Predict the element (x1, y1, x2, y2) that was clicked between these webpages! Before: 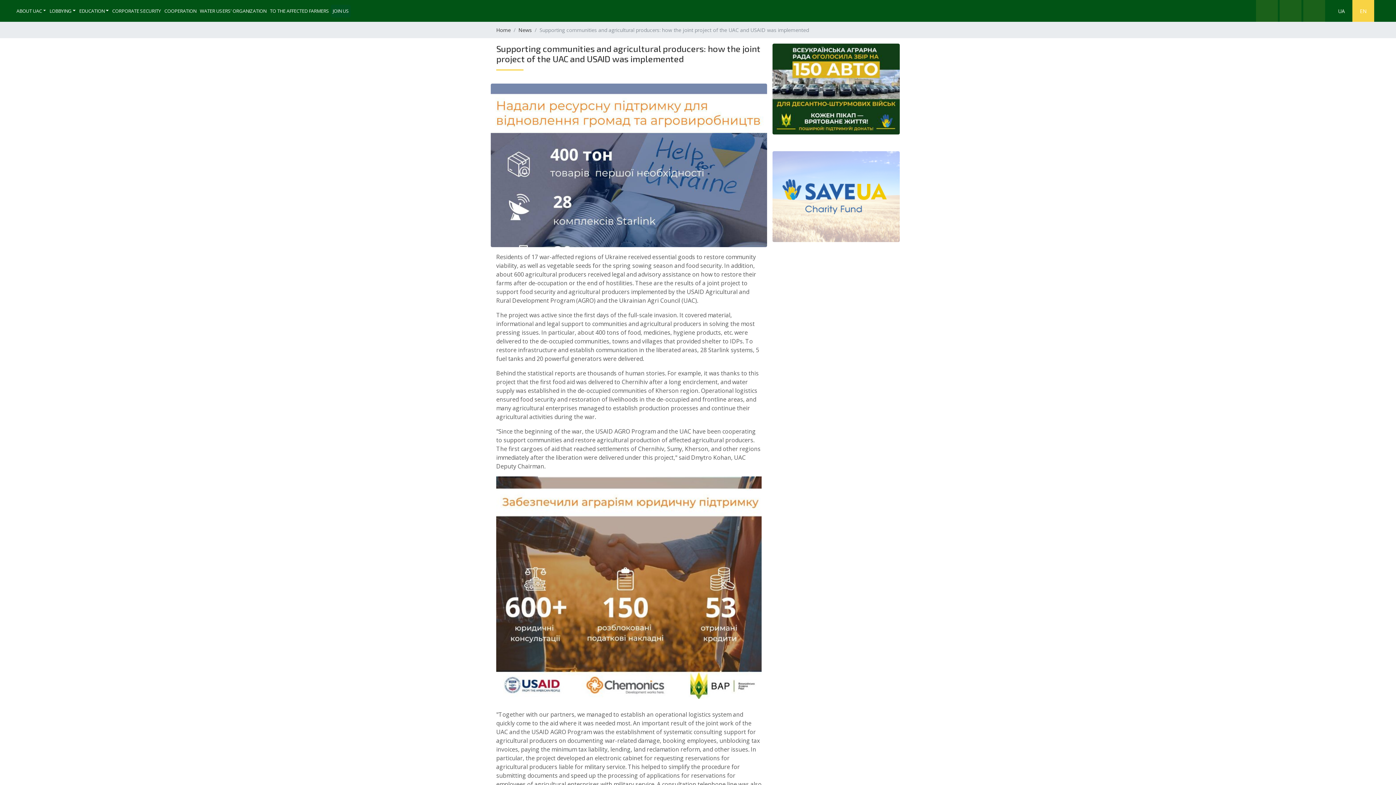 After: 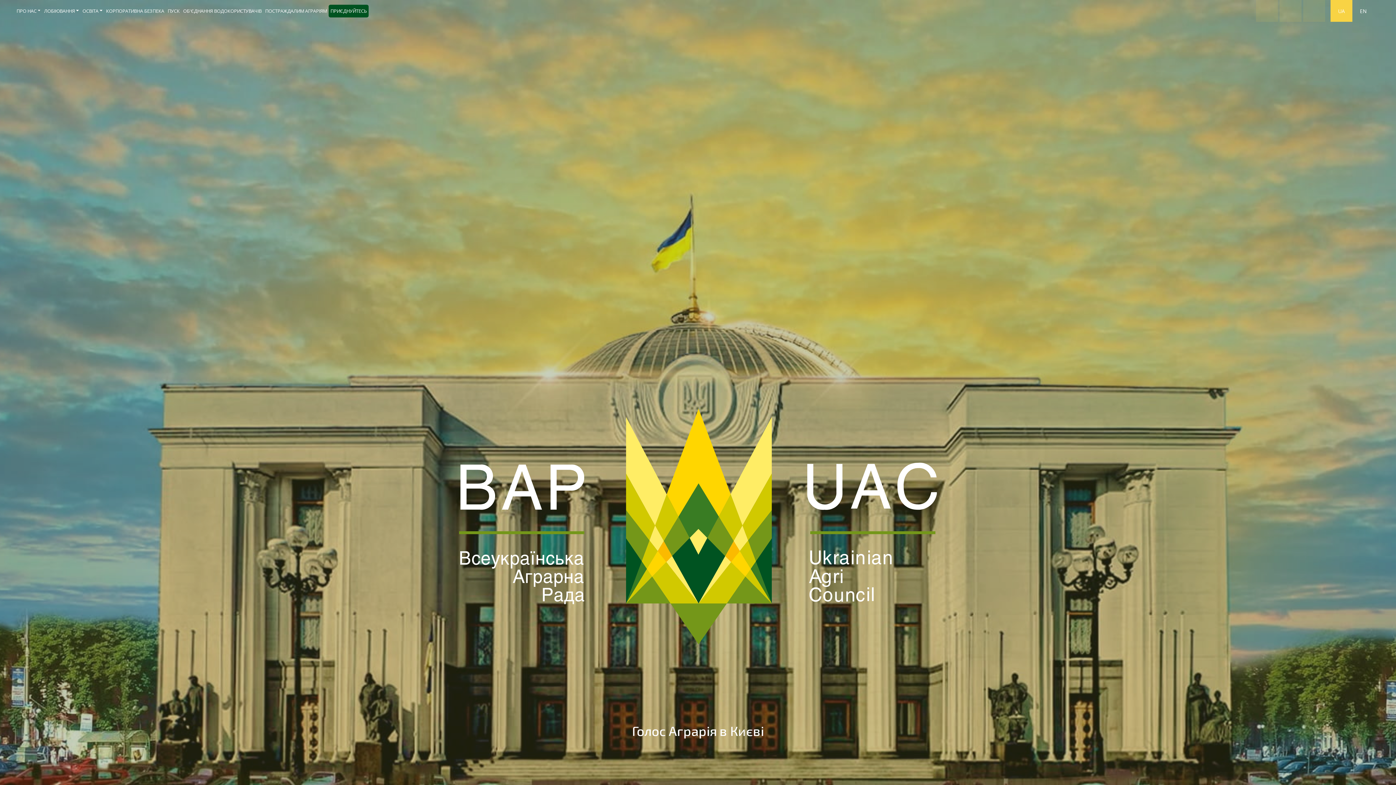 Action: label: UA bbox: (1330, 0, 1352, 21)